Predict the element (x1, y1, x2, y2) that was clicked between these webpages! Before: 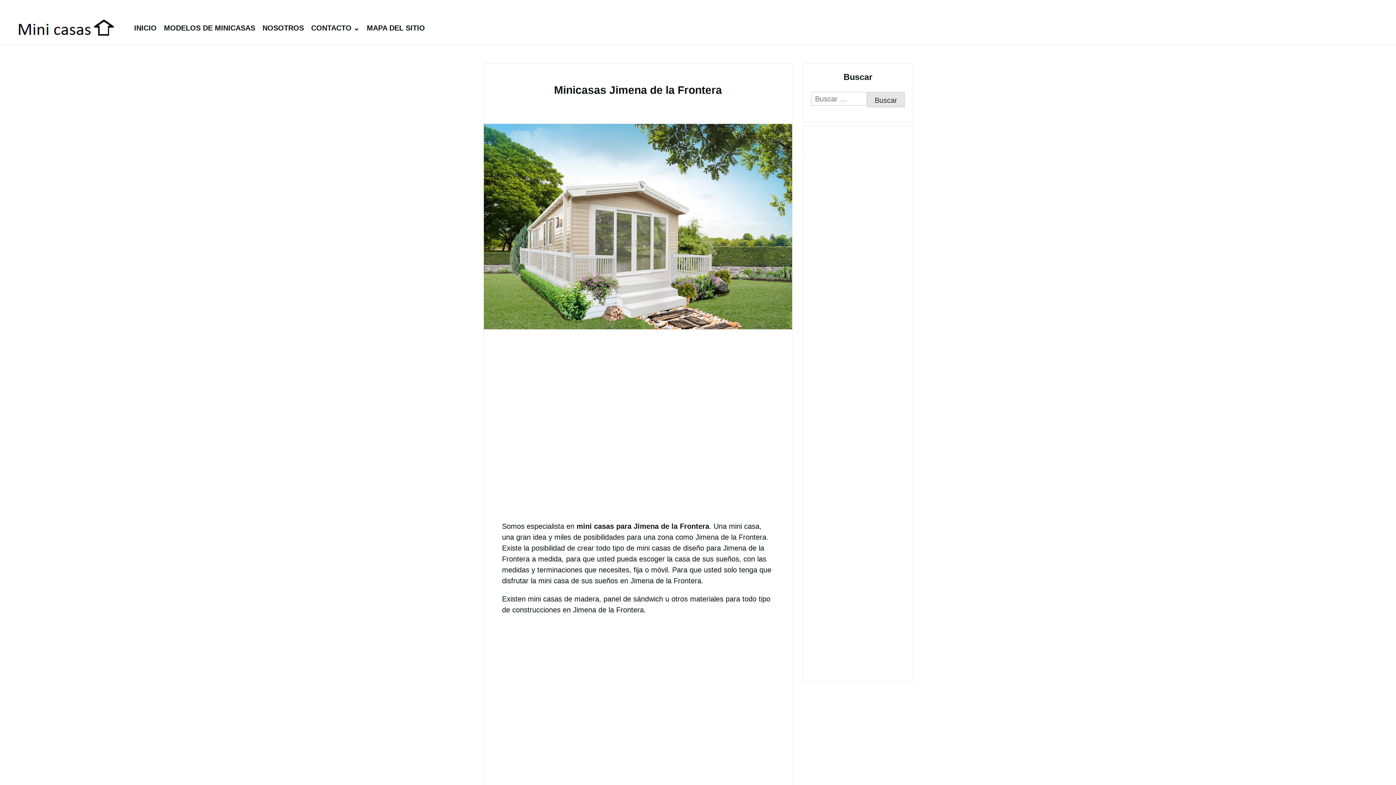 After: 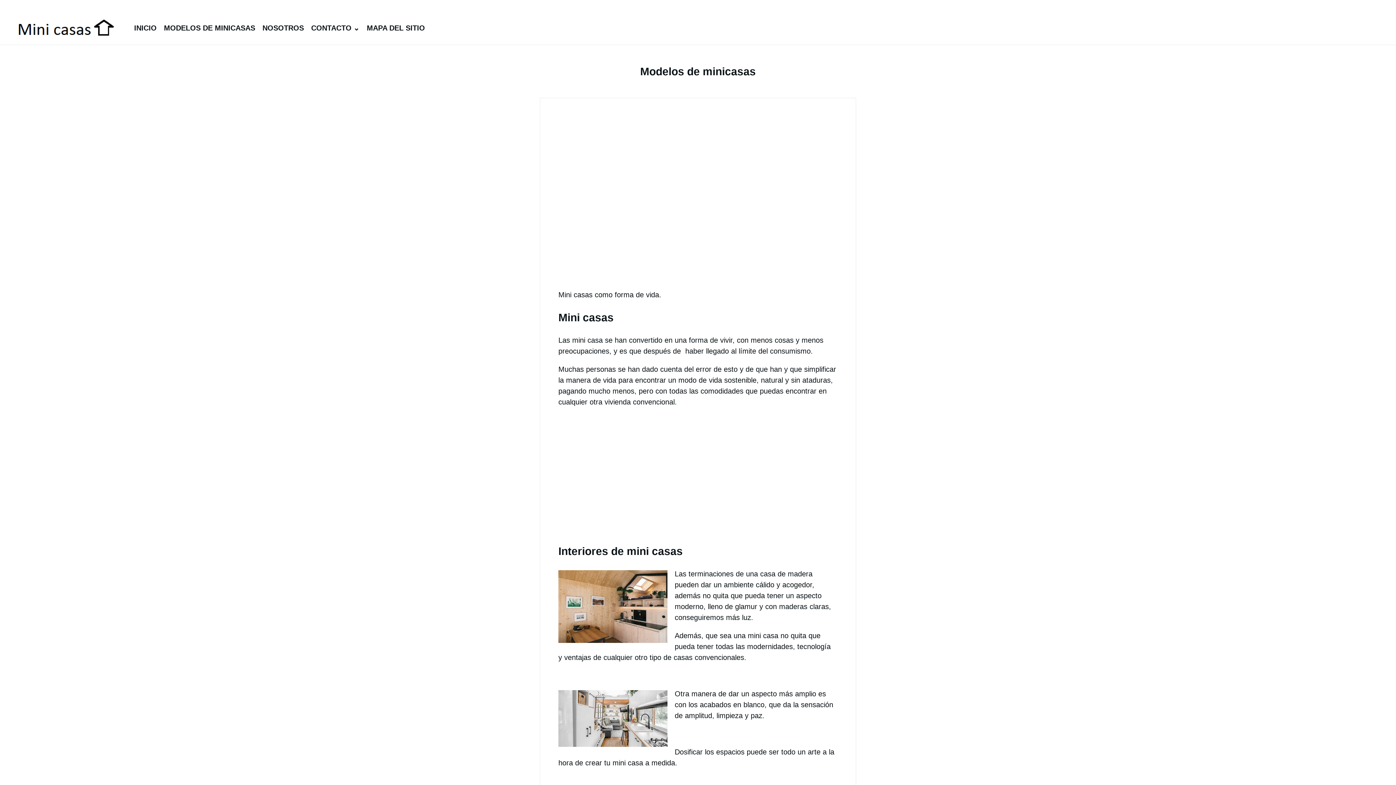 Action: label: INICIO bbox: (130, 20, 160, 35)